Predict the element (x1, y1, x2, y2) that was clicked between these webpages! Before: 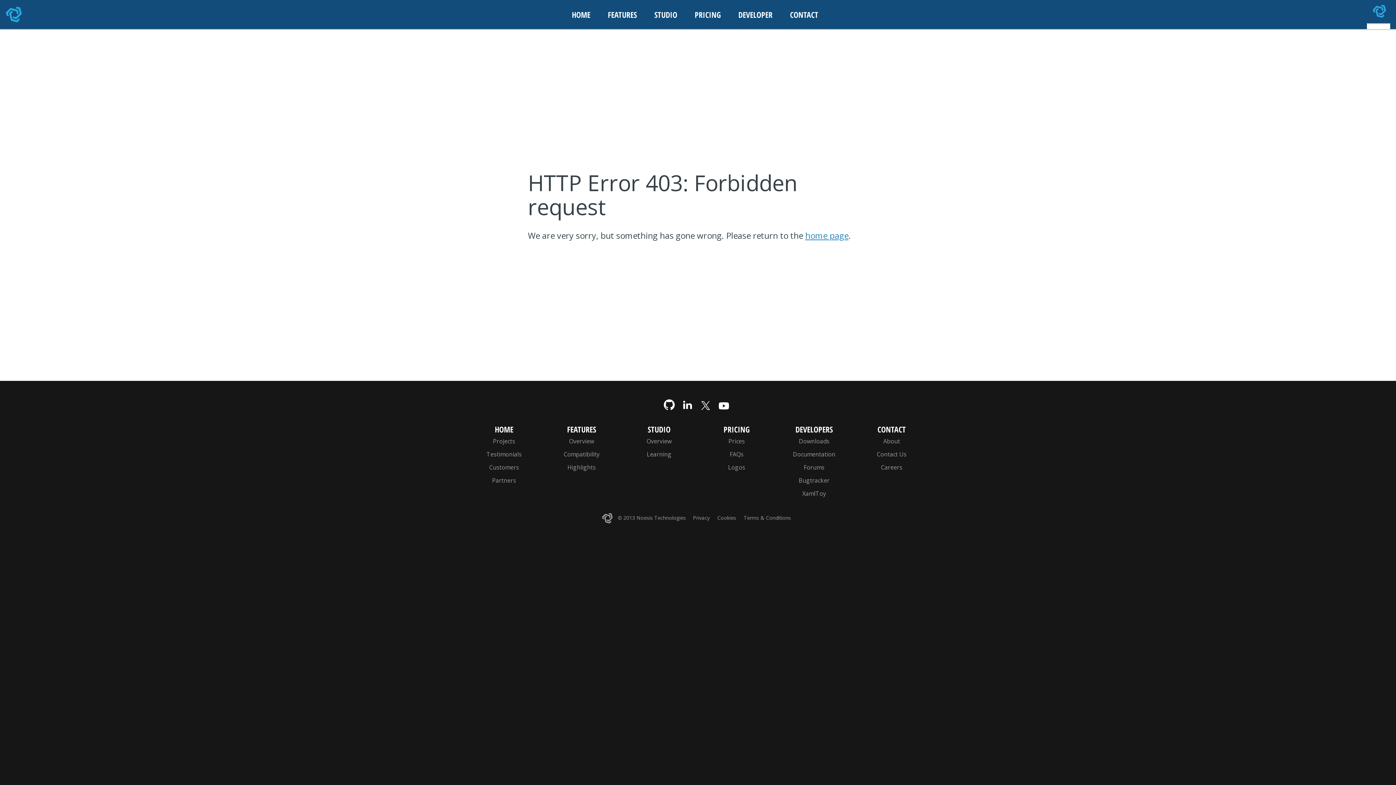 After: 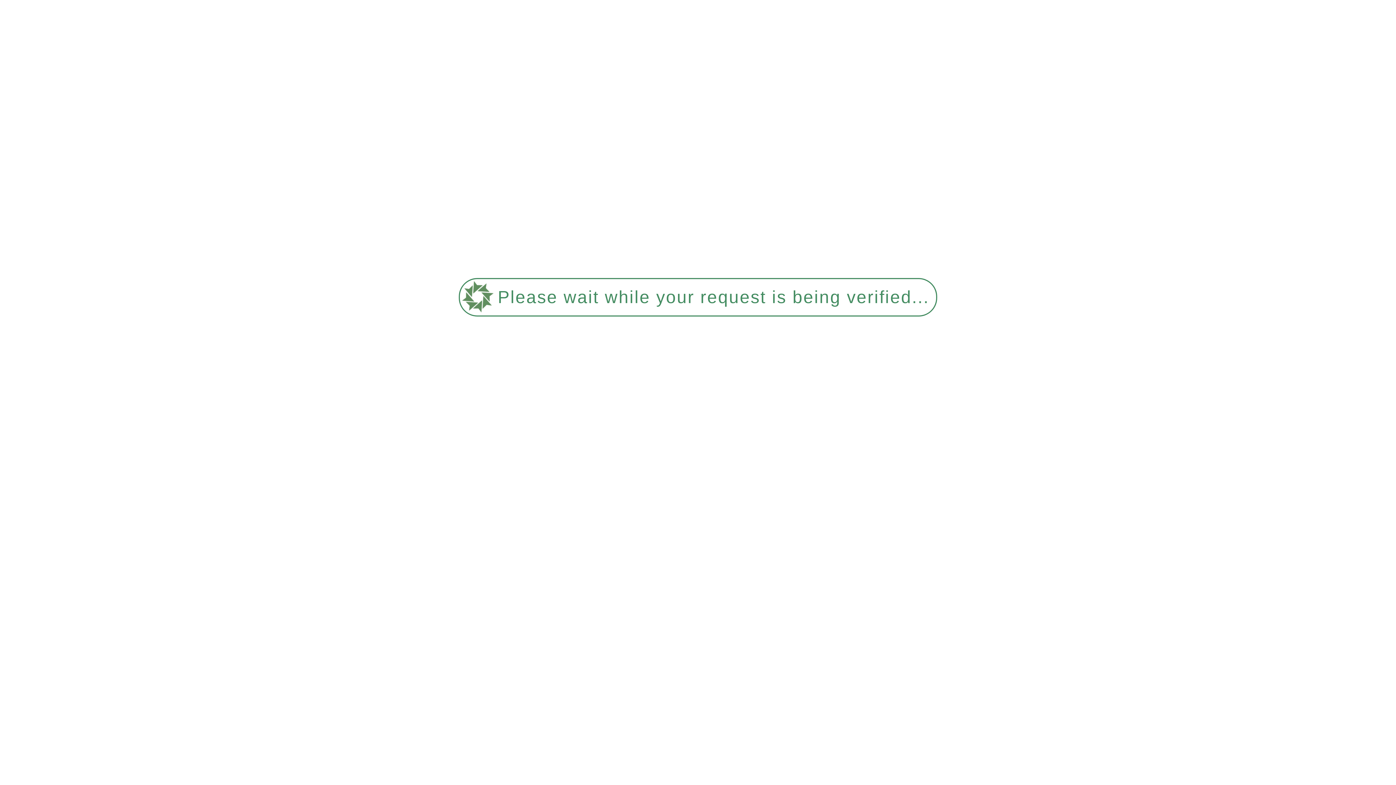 Action: bbox: (781, 461, 847, 474) label: Forums